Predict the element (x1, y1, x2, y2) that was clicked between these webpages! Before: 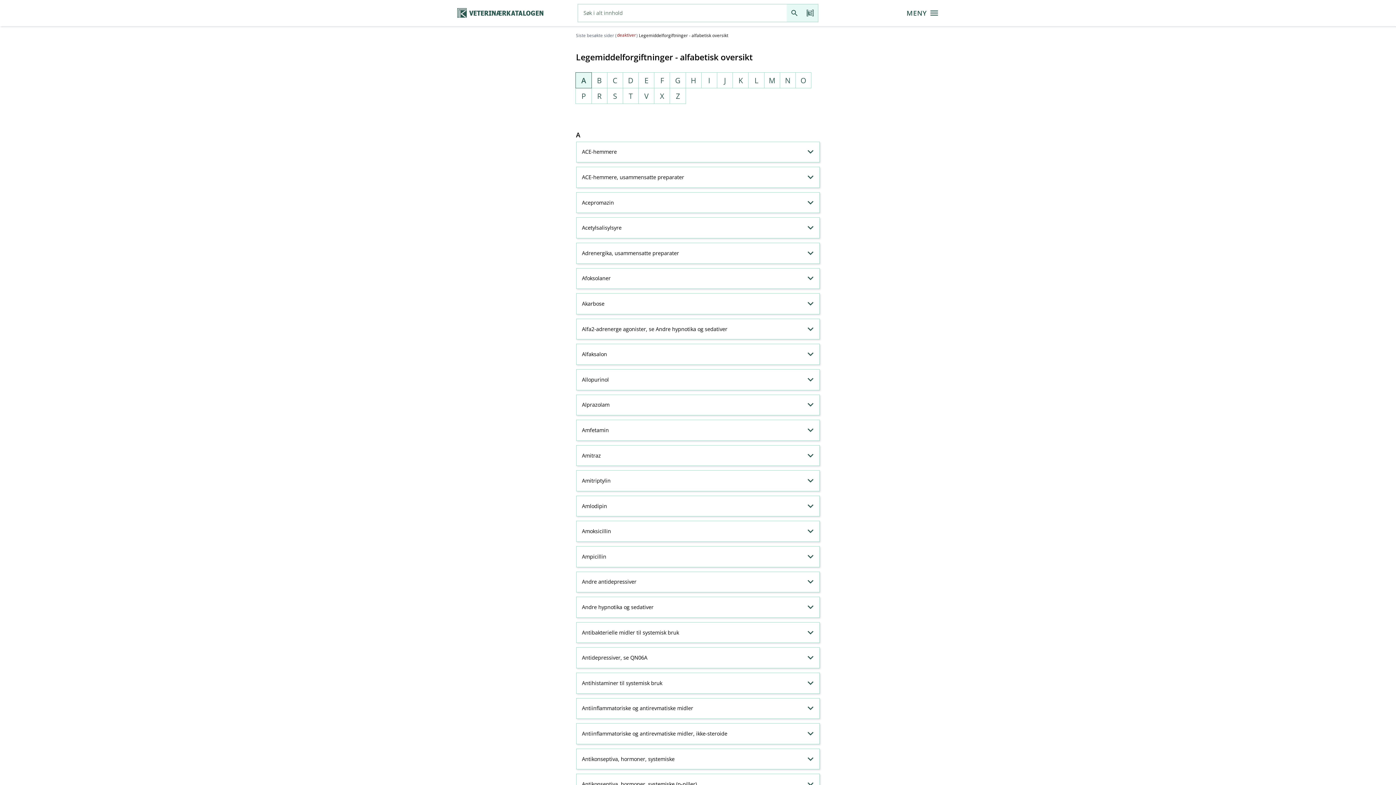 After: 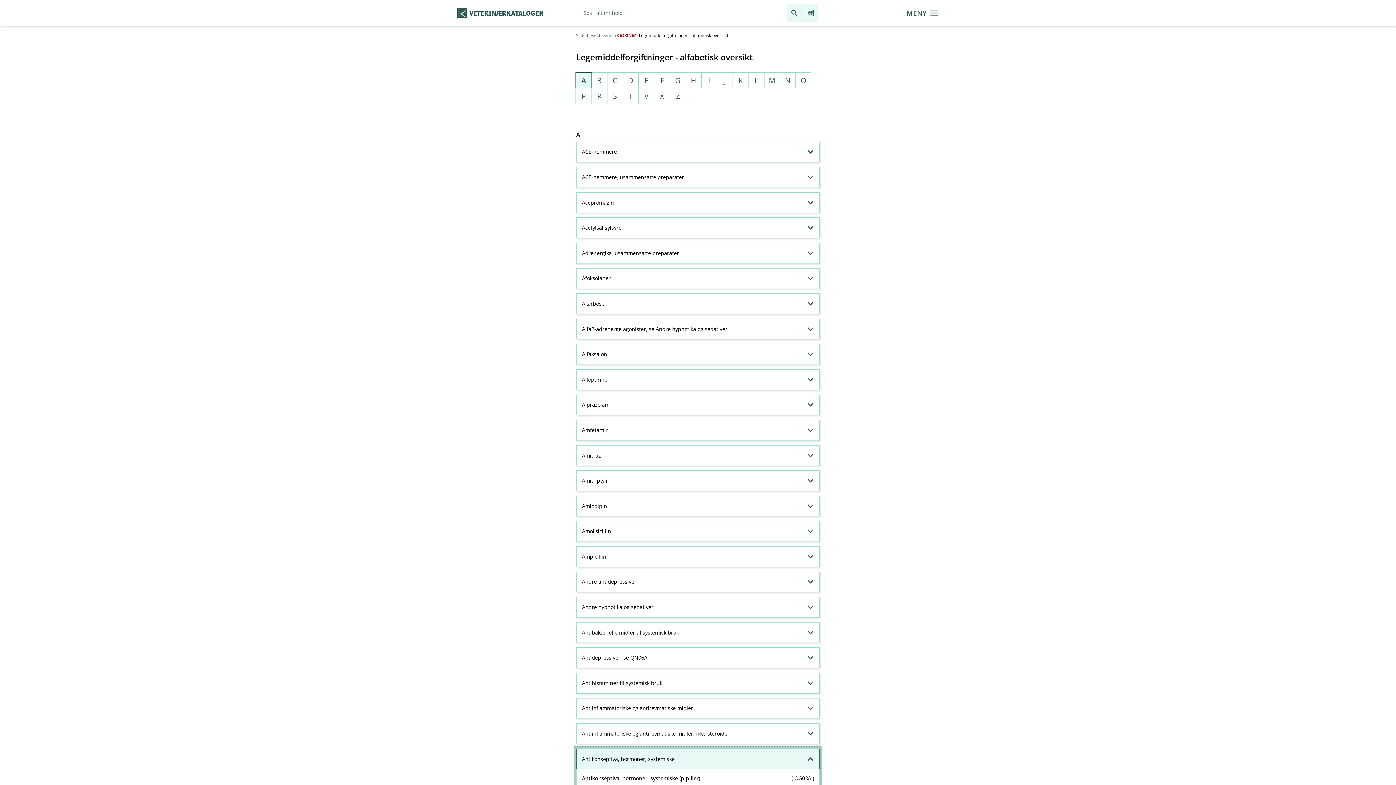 Action: bbox: (576, 749, 819, 769) label: Antikonseptiva, hormoner, systemiske